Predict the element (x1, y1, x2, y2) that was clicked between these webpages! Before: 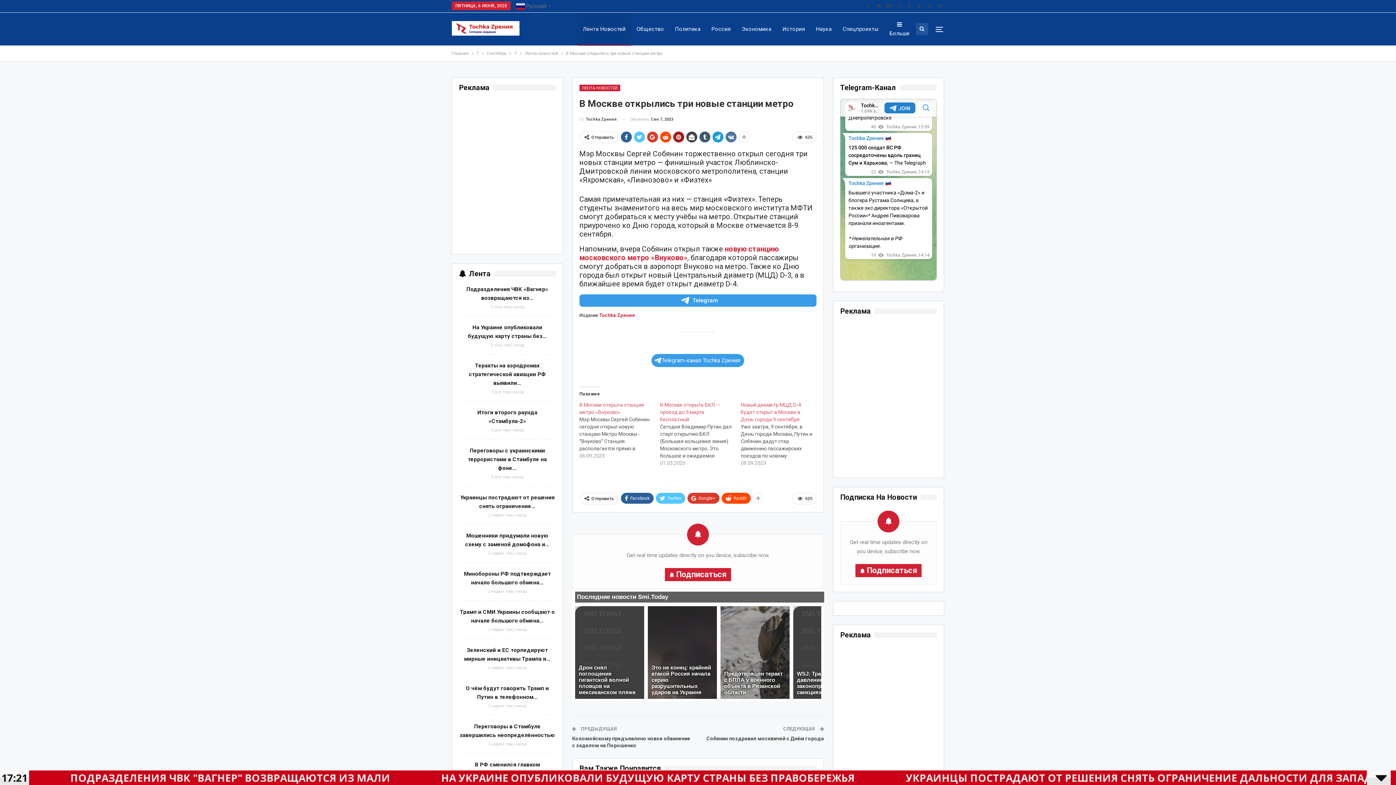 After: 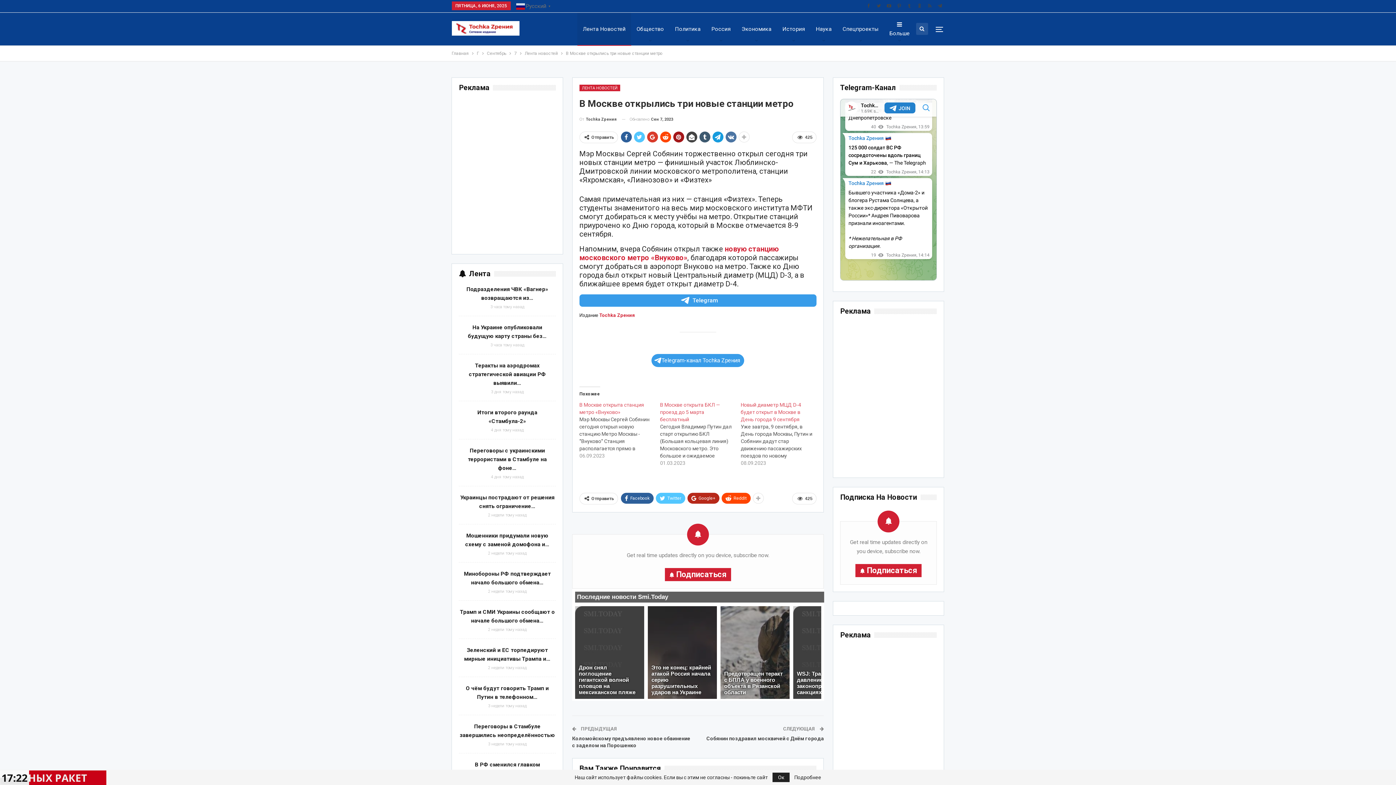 Action: bbox: (687, 492, 719, 503) label: Google+